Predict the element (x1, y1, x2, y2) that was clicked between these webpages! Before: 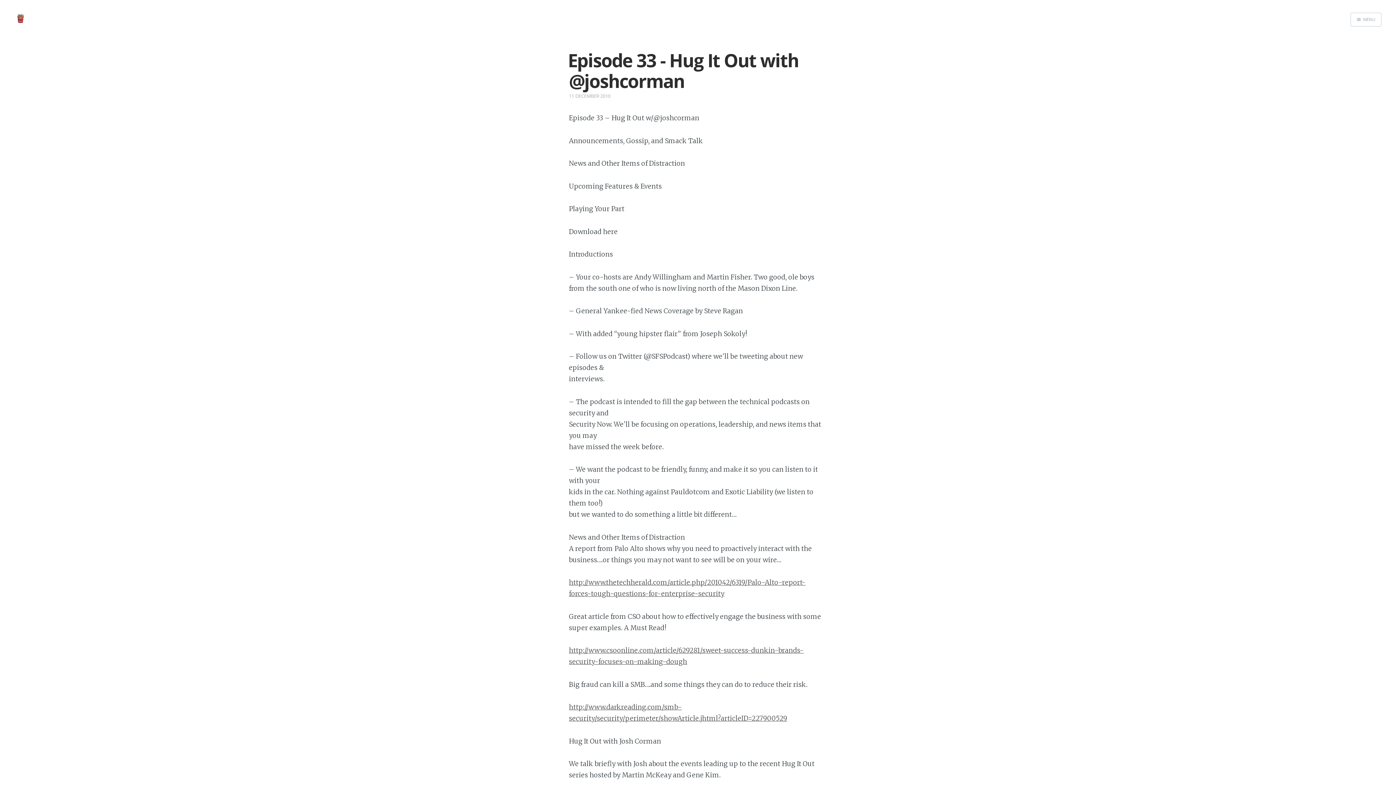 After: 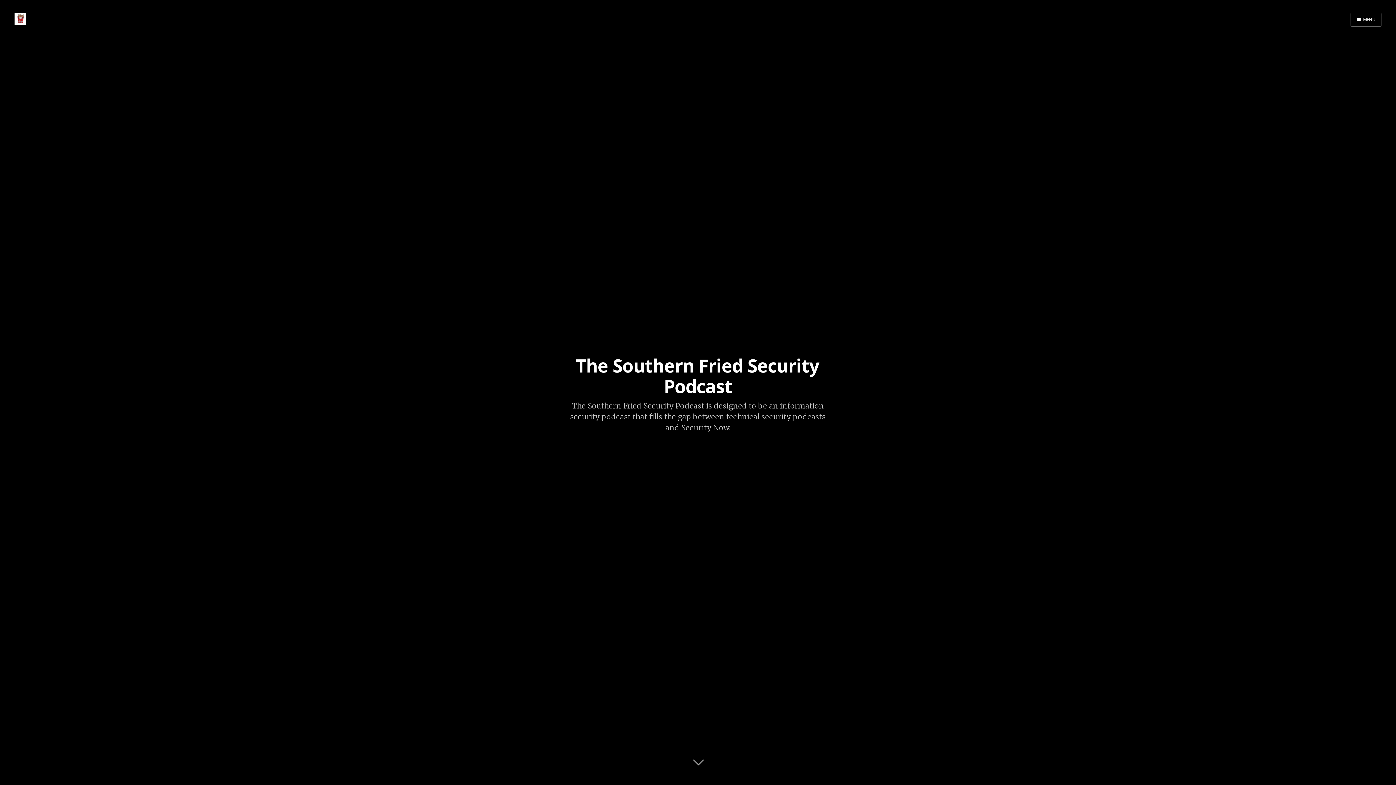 Action: bbox: (14, 12, 26, 26)